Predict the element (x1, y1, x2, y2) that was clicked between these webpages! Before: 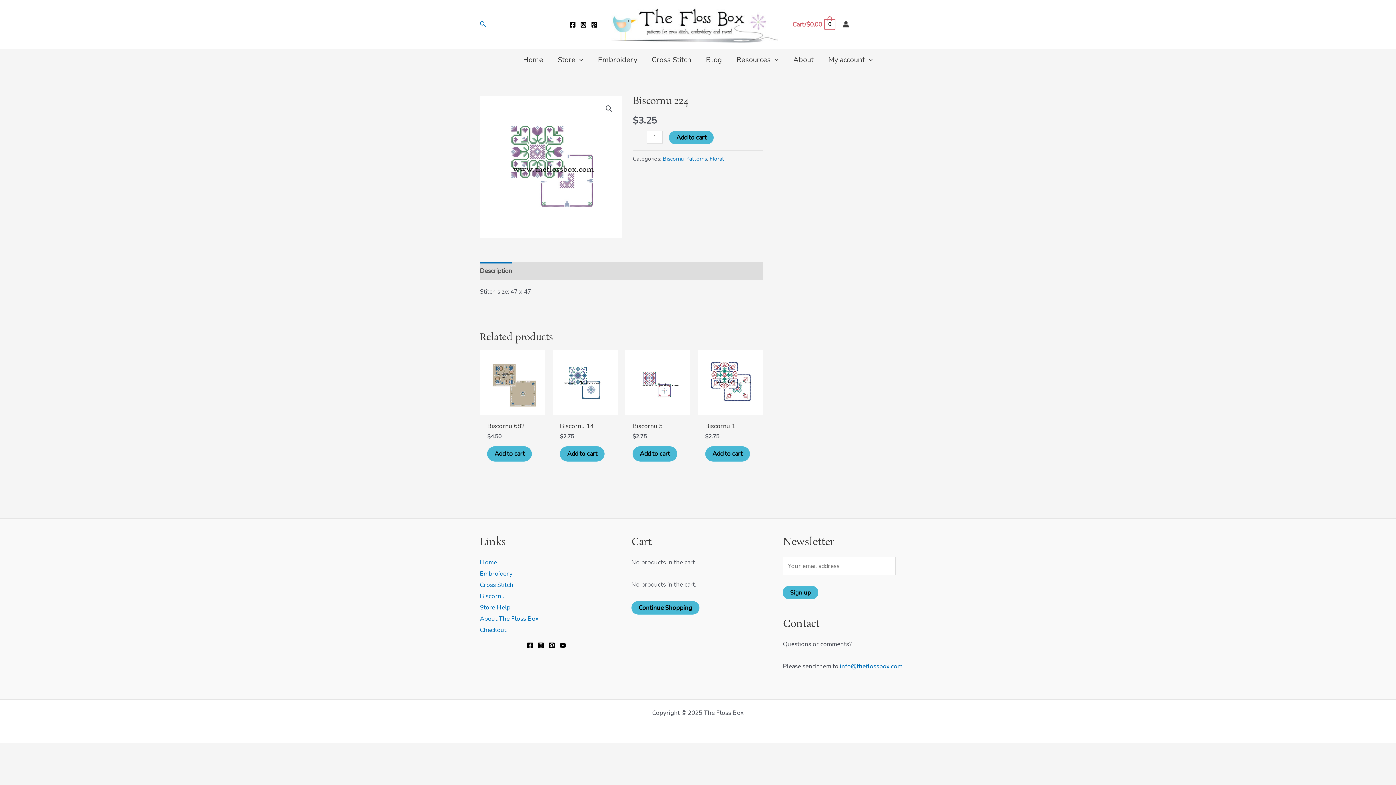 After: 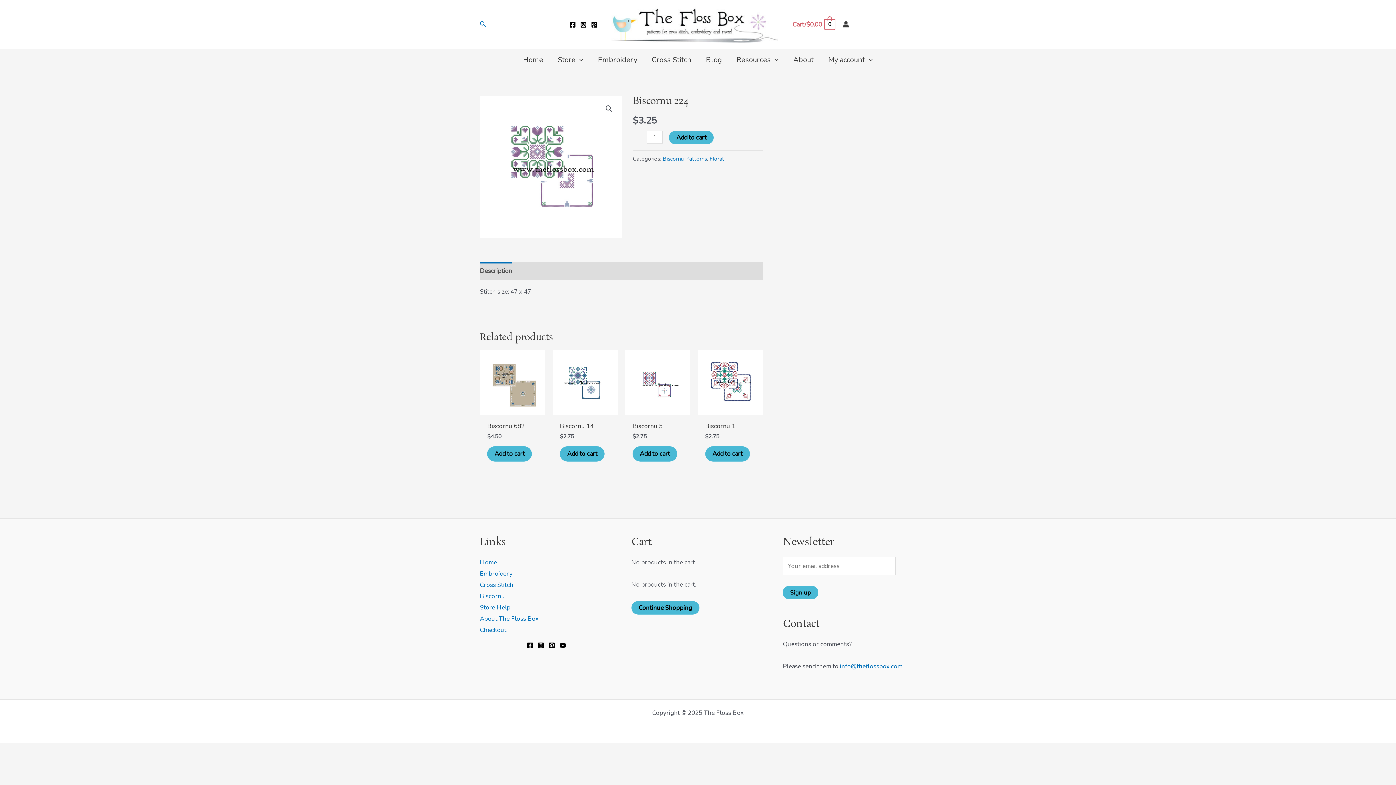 Action: bbox: (591, 21, 597, 28) label: Pinterest